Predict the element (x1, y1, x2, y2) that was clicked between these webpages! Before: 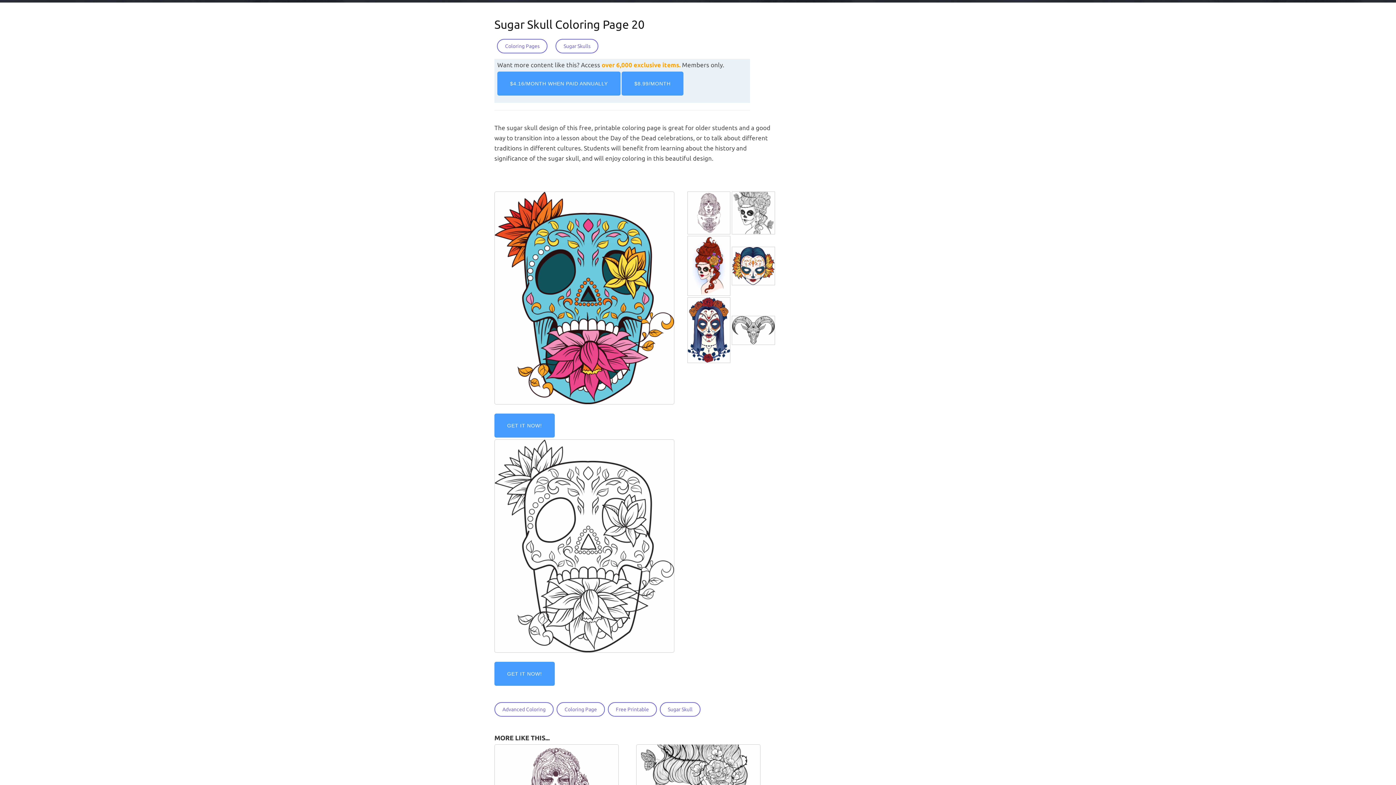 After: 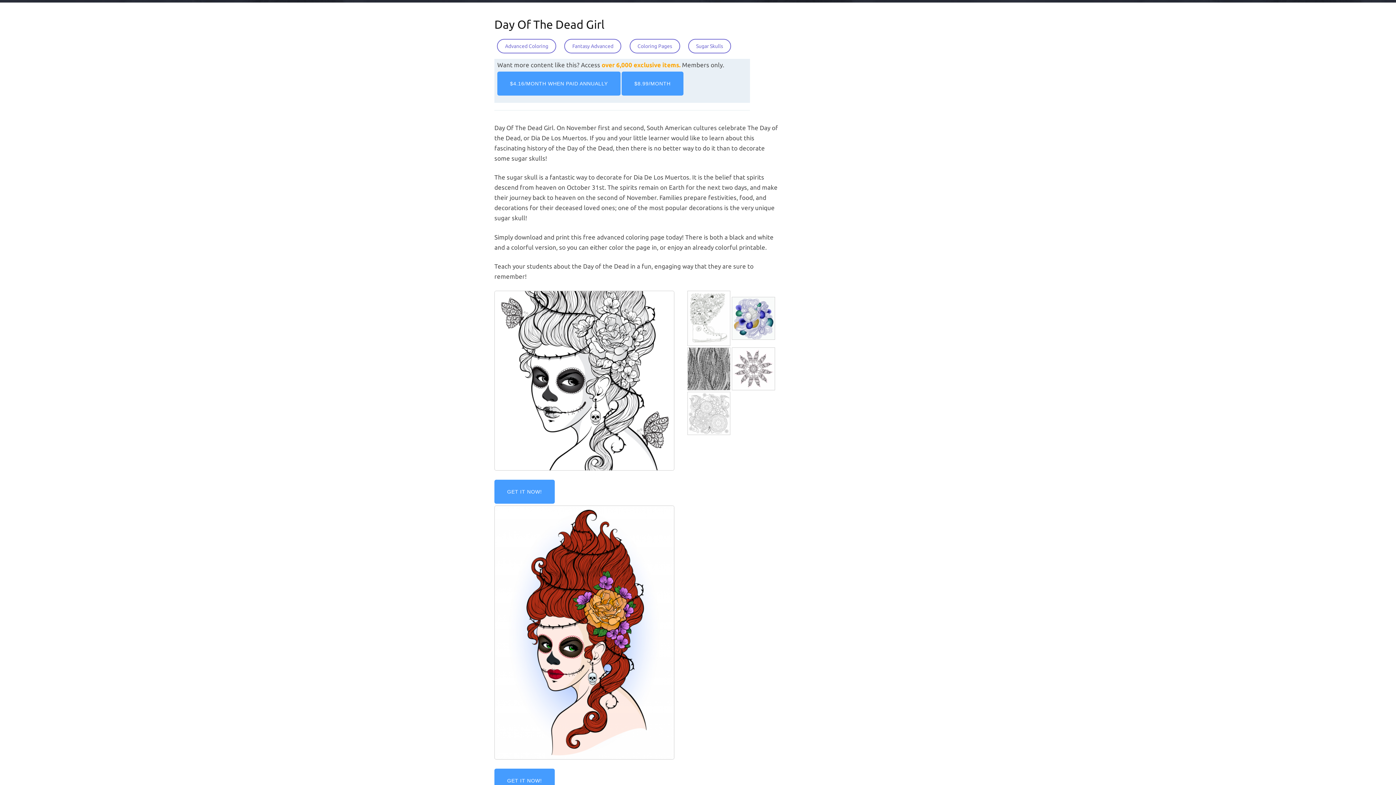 Action: bbox: (732, 210, 776, 216)